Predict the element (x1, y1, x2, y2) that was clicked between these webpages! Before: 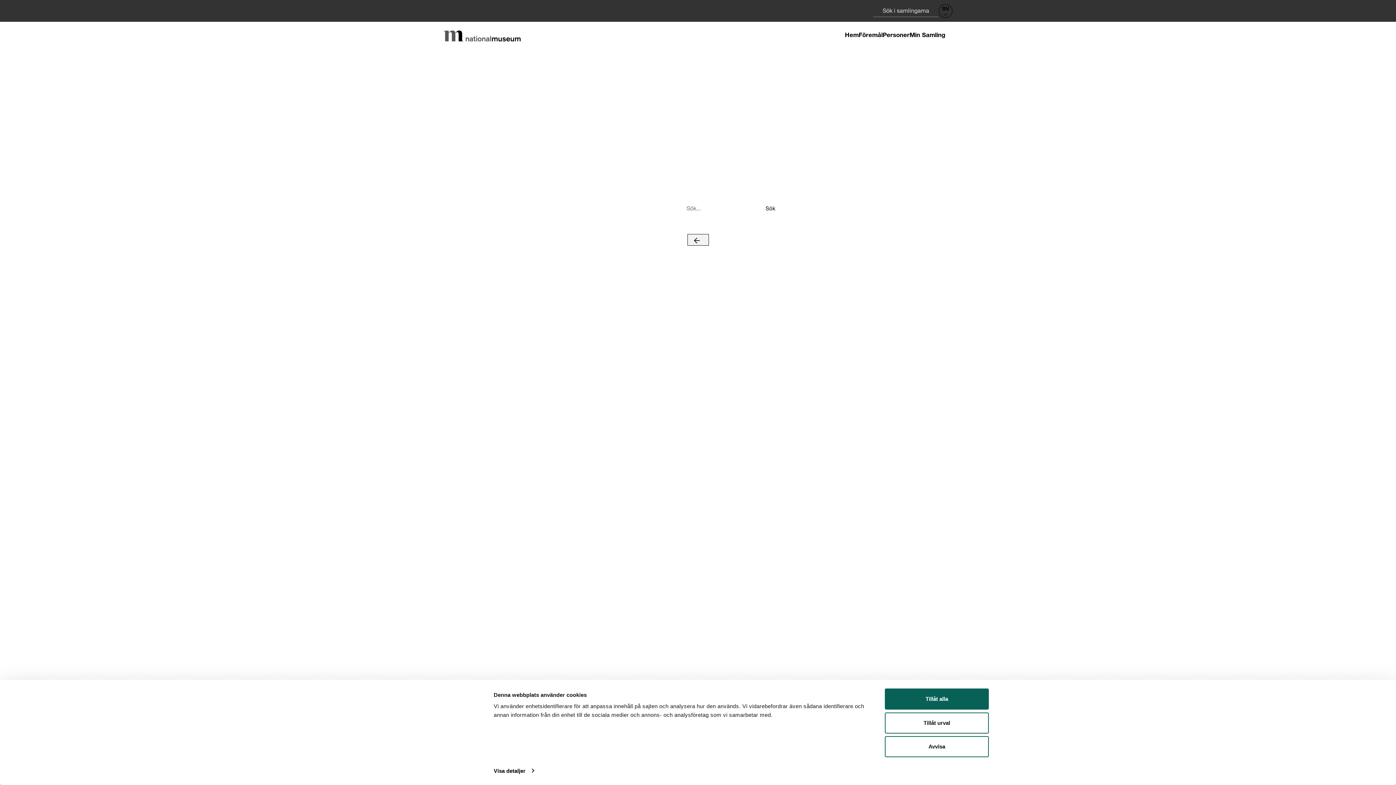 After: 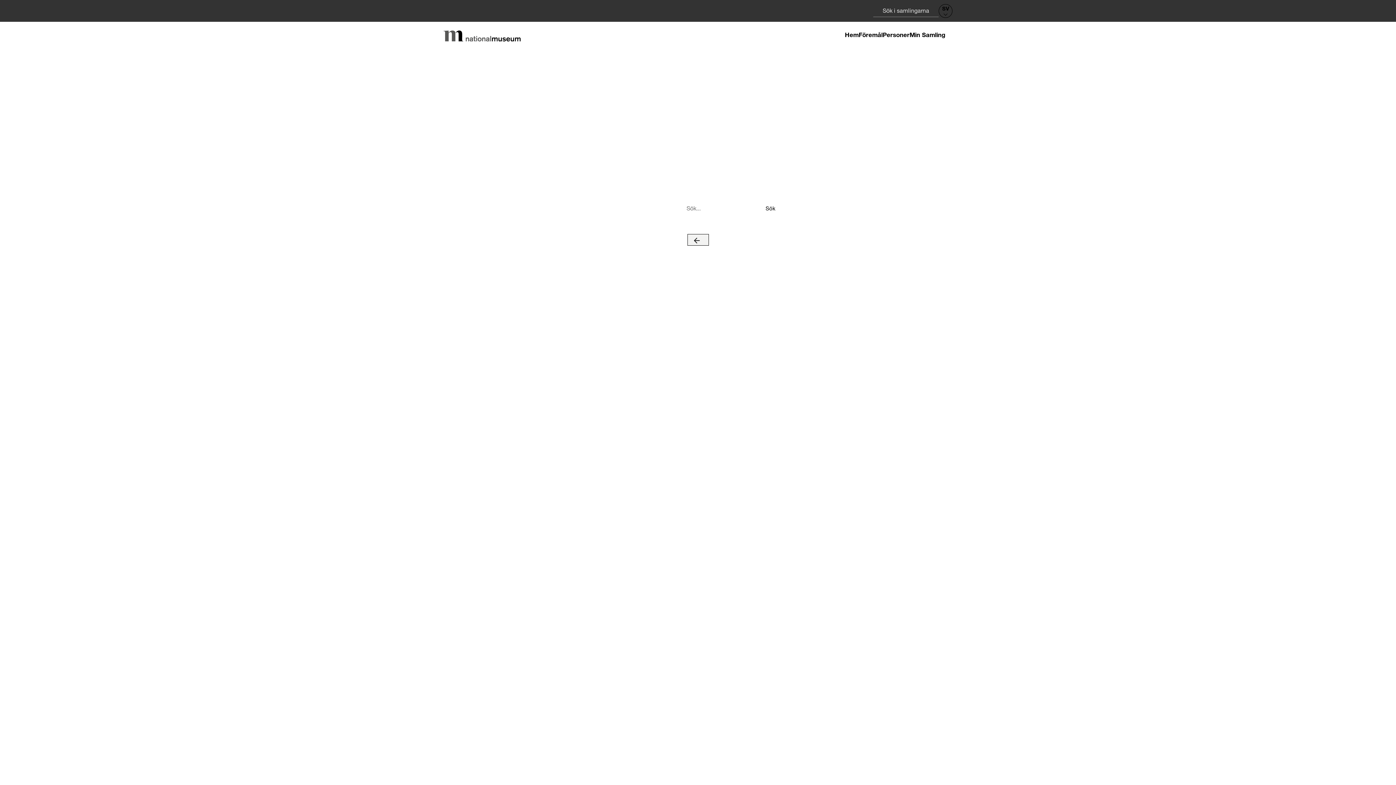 Action: bbox: (885, 736, 989, 757) label: Avvisa